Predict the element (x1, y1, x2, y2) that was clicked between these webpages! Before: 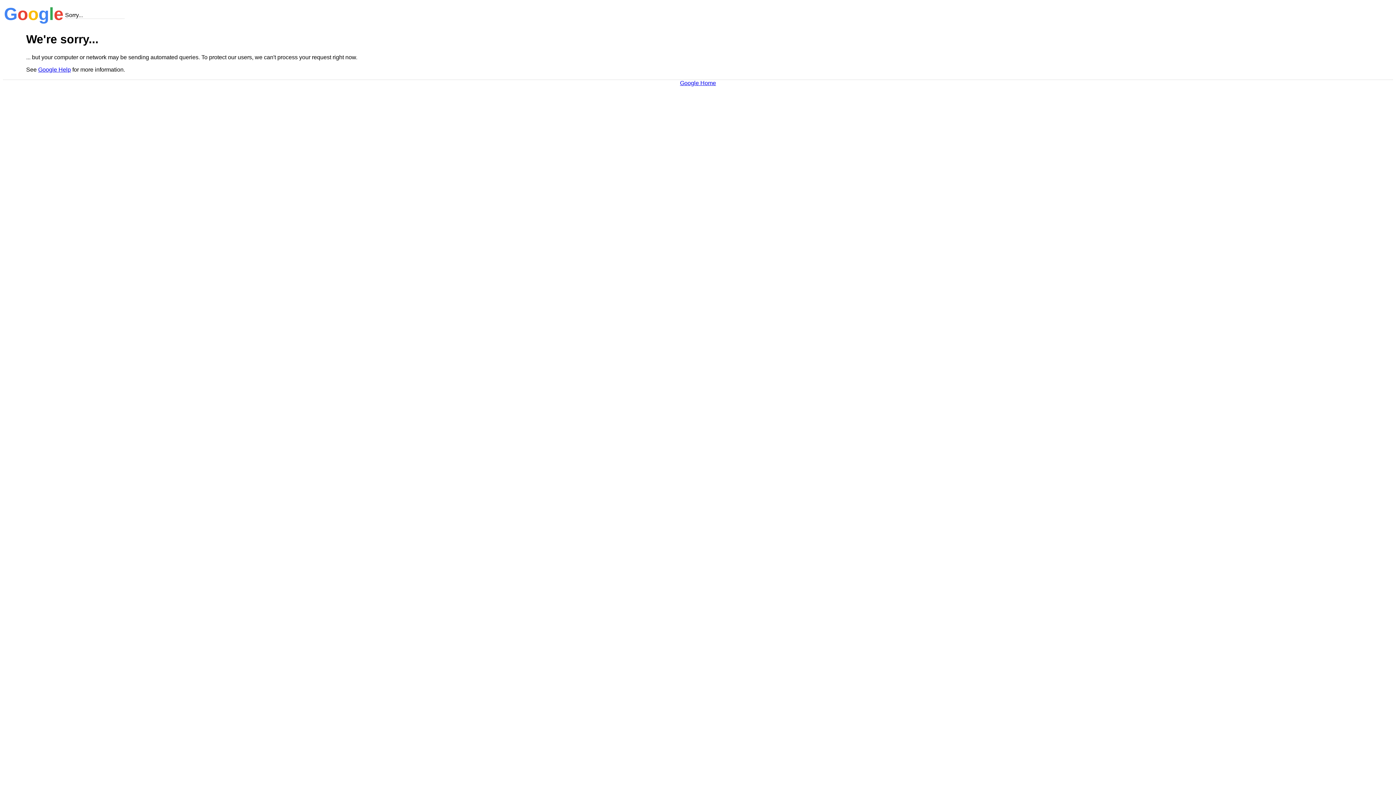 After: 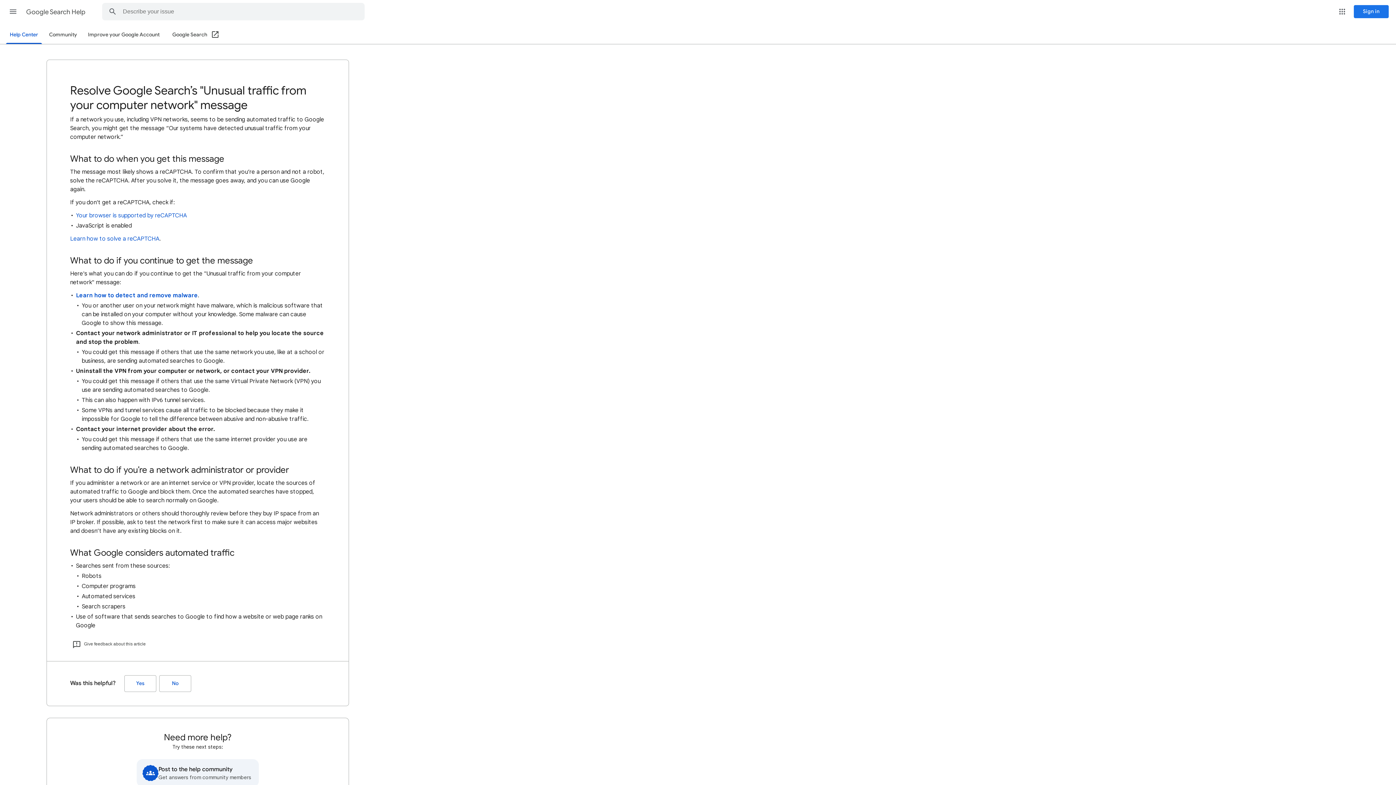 Action: bbox: (38, 66, 70, 72) label: Google Help